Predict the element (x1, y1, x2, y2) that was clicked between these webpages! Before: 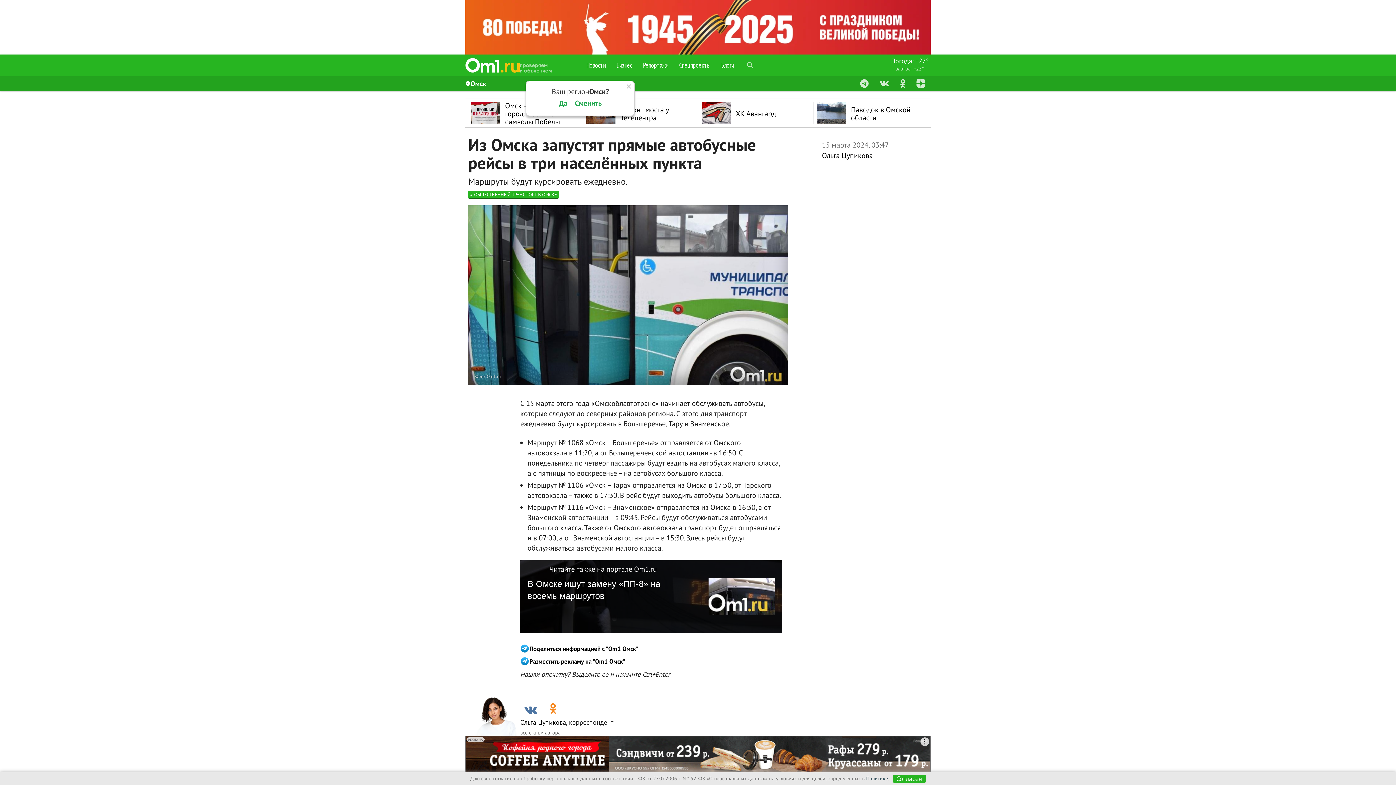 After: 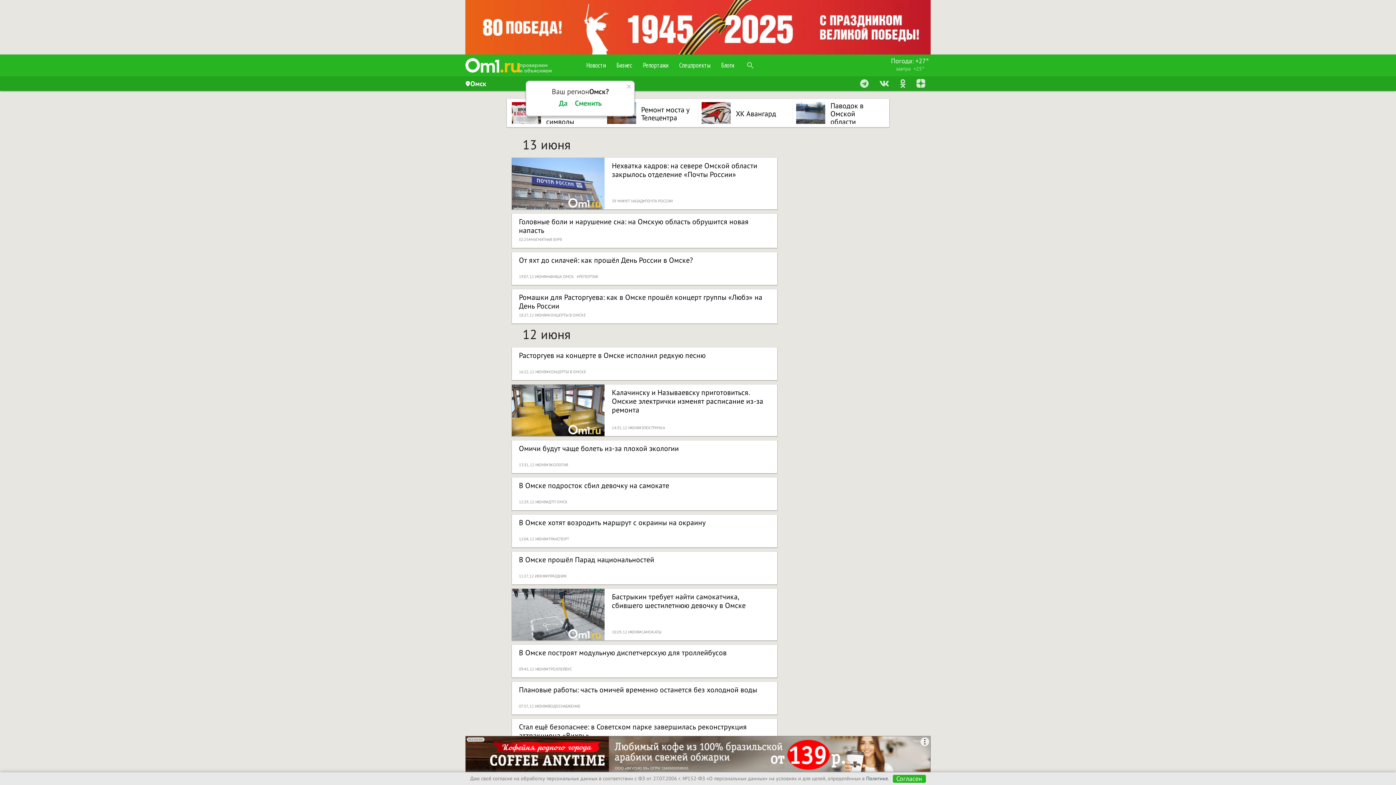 Action: bbox: (581, 54, 611, 76) label: Новости